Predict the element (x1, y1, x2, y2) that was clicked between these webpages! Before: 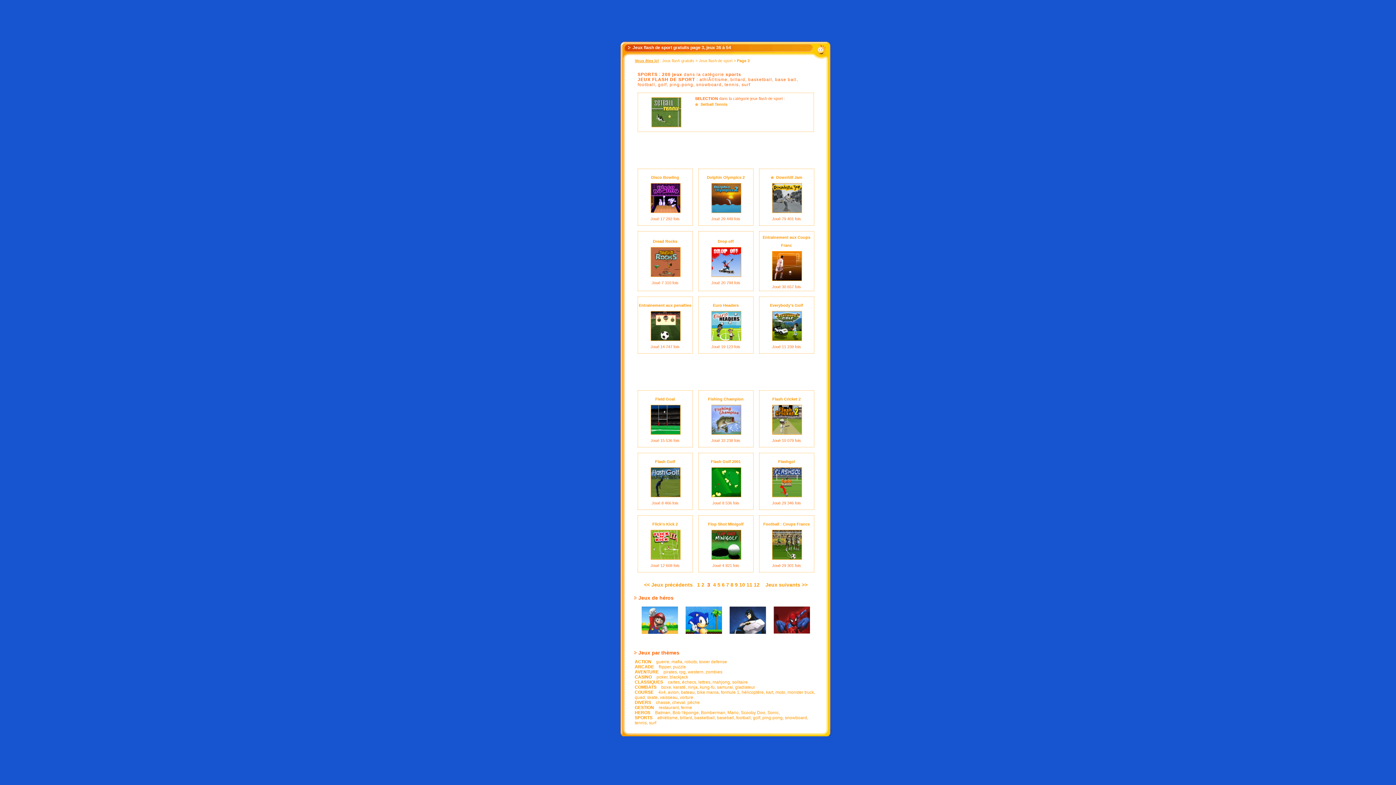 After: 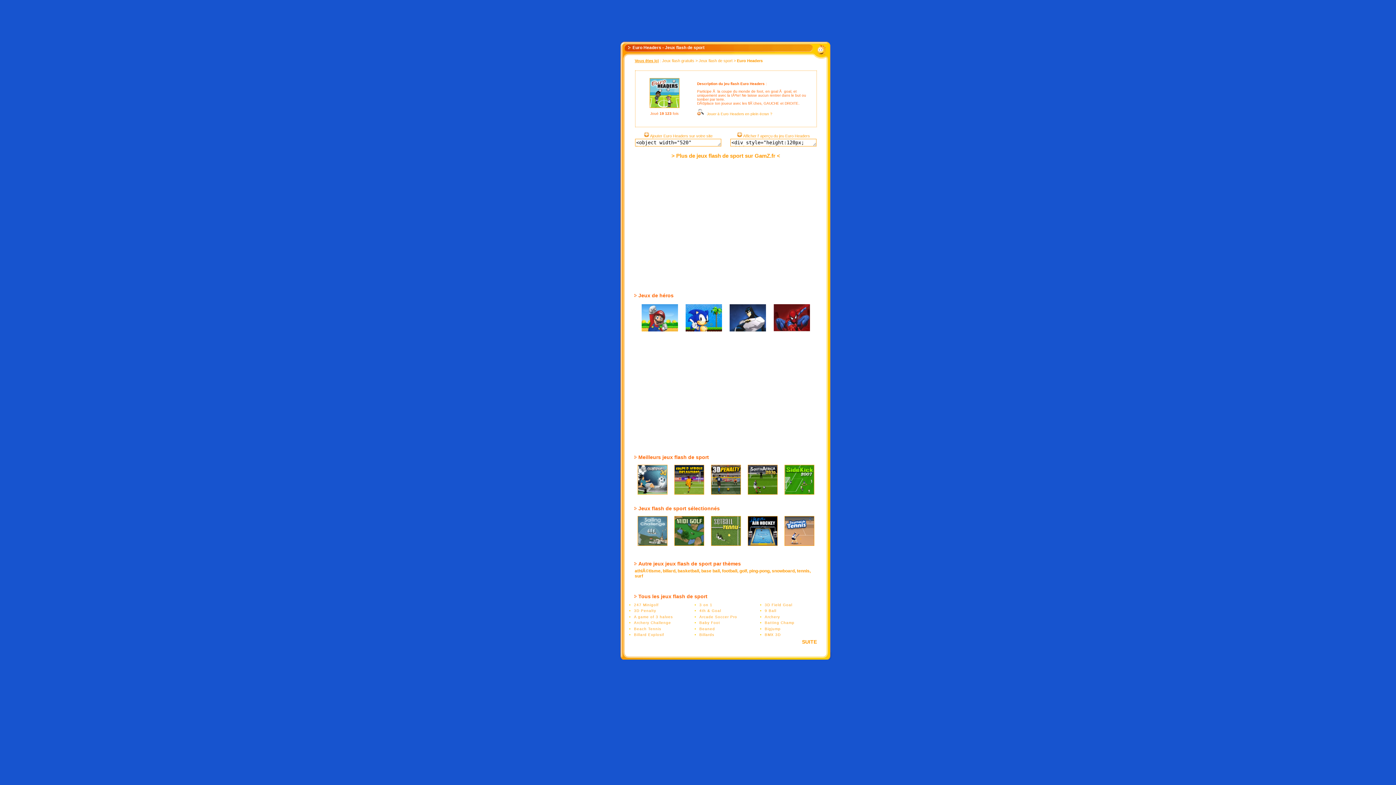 Action: bbox: (713, 303, 738, 307) label: Euro Headers